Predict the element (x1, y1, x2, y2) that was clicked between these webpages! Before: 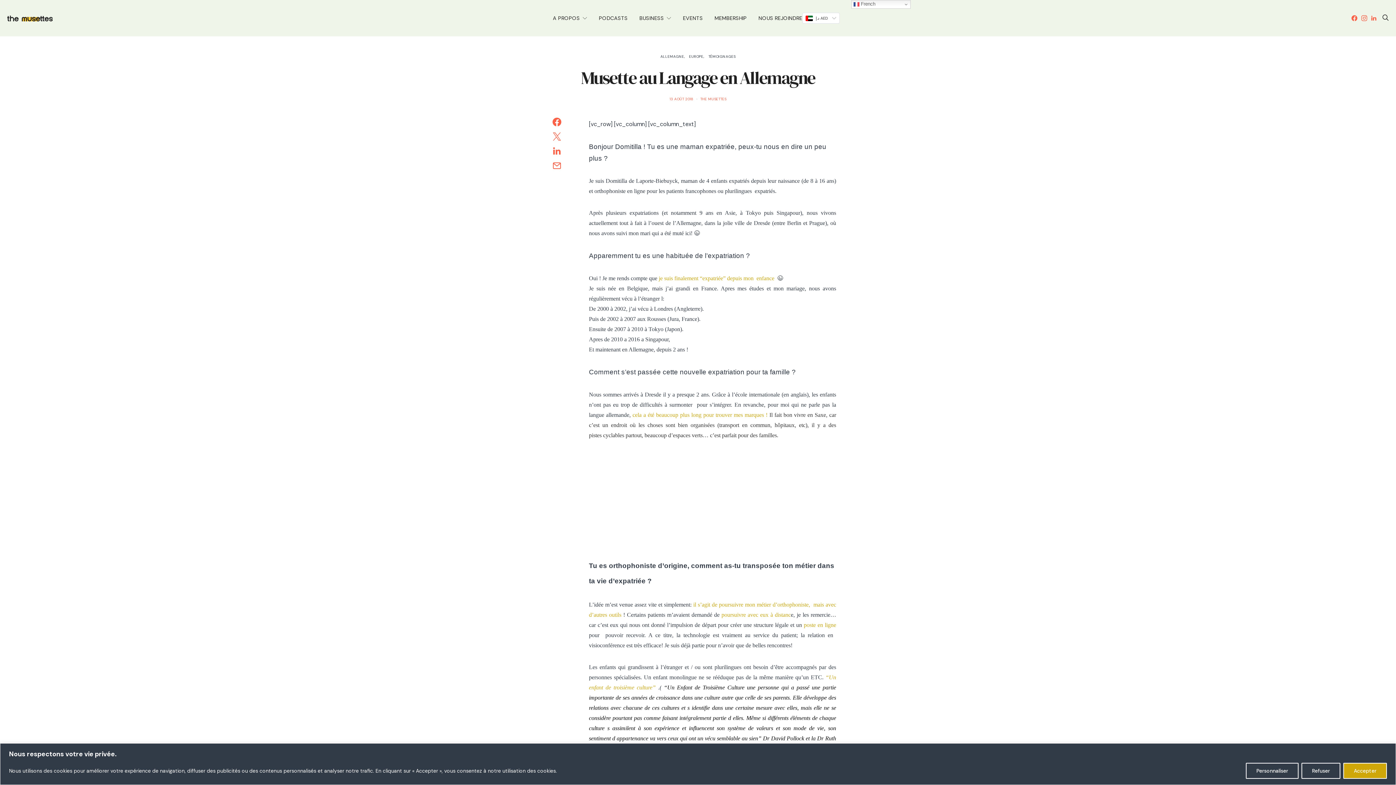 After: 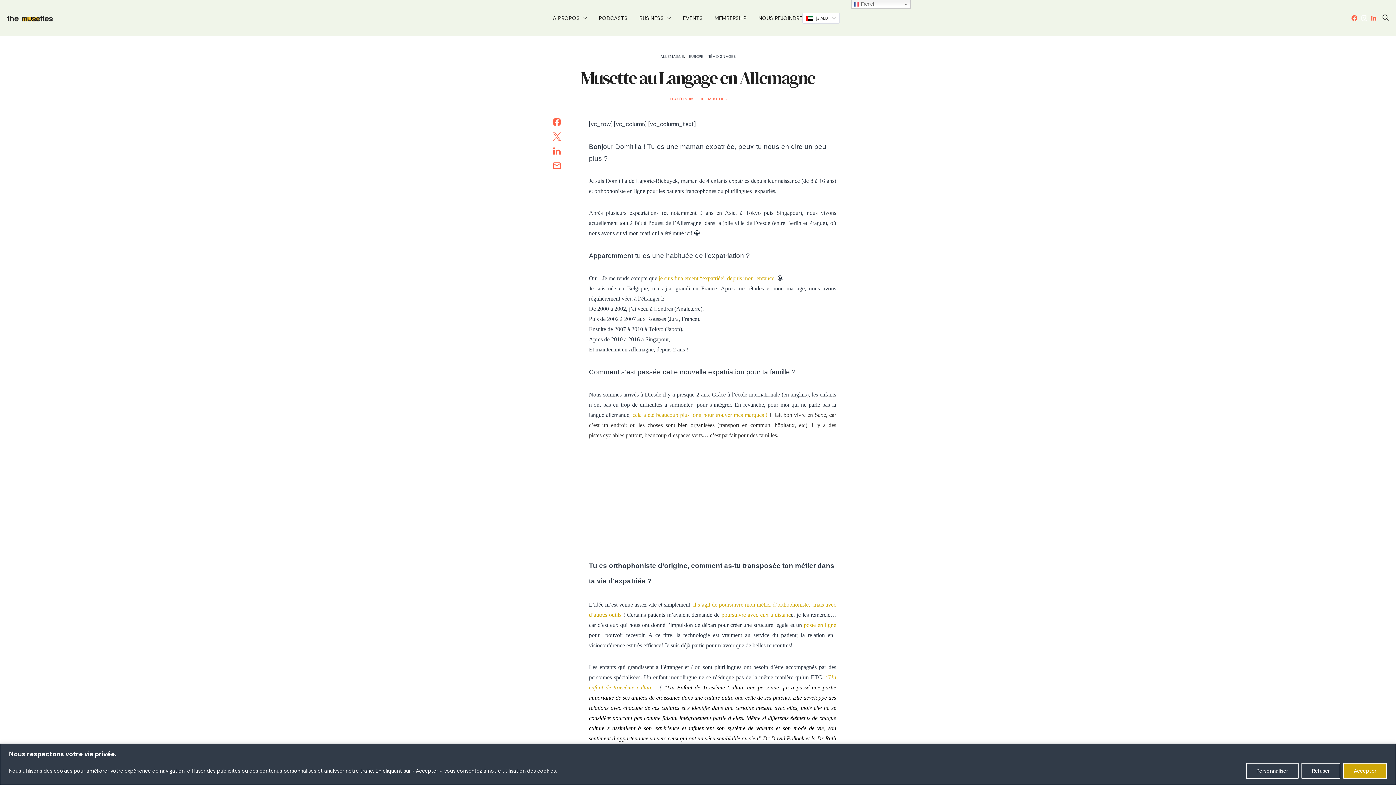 Action: label: Instagram bbox: (1361, 15, 1367, 21)